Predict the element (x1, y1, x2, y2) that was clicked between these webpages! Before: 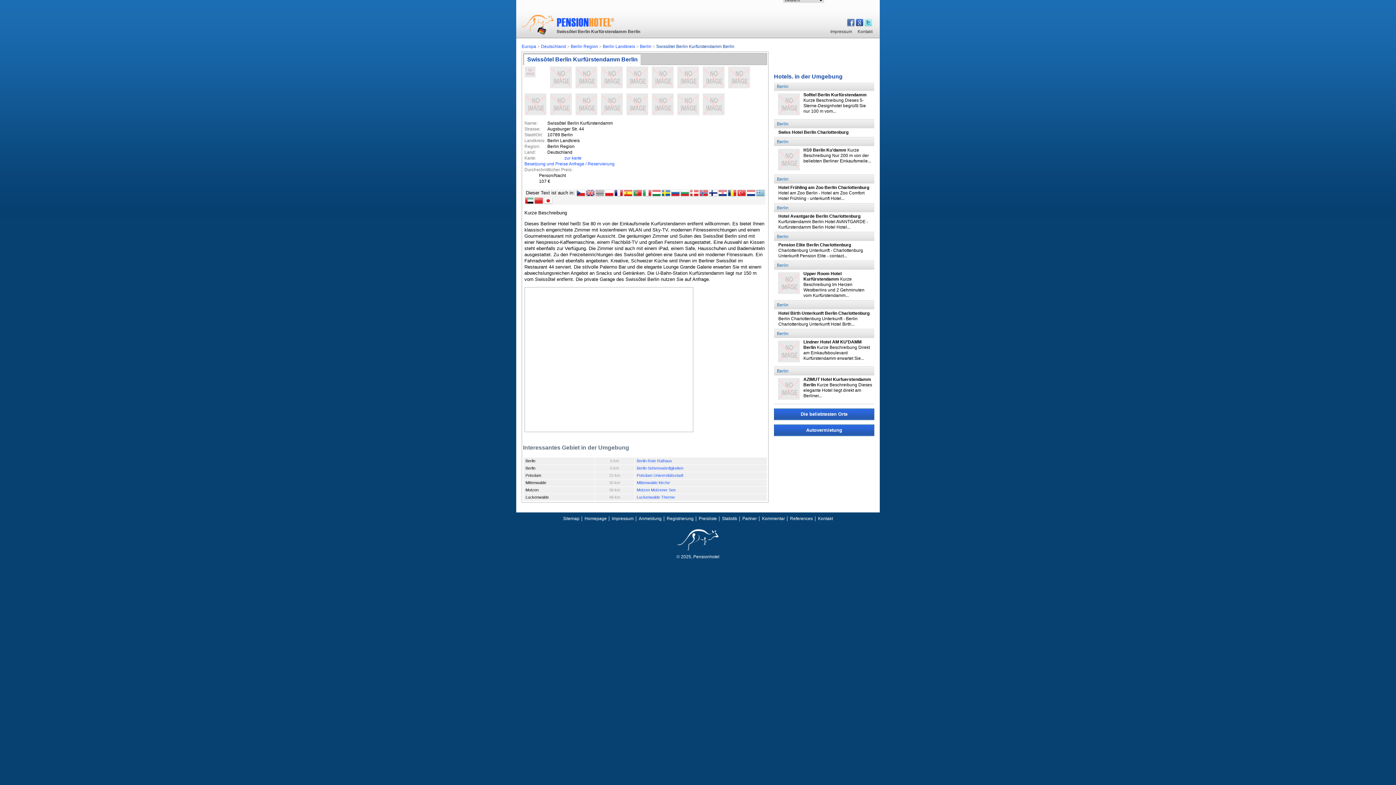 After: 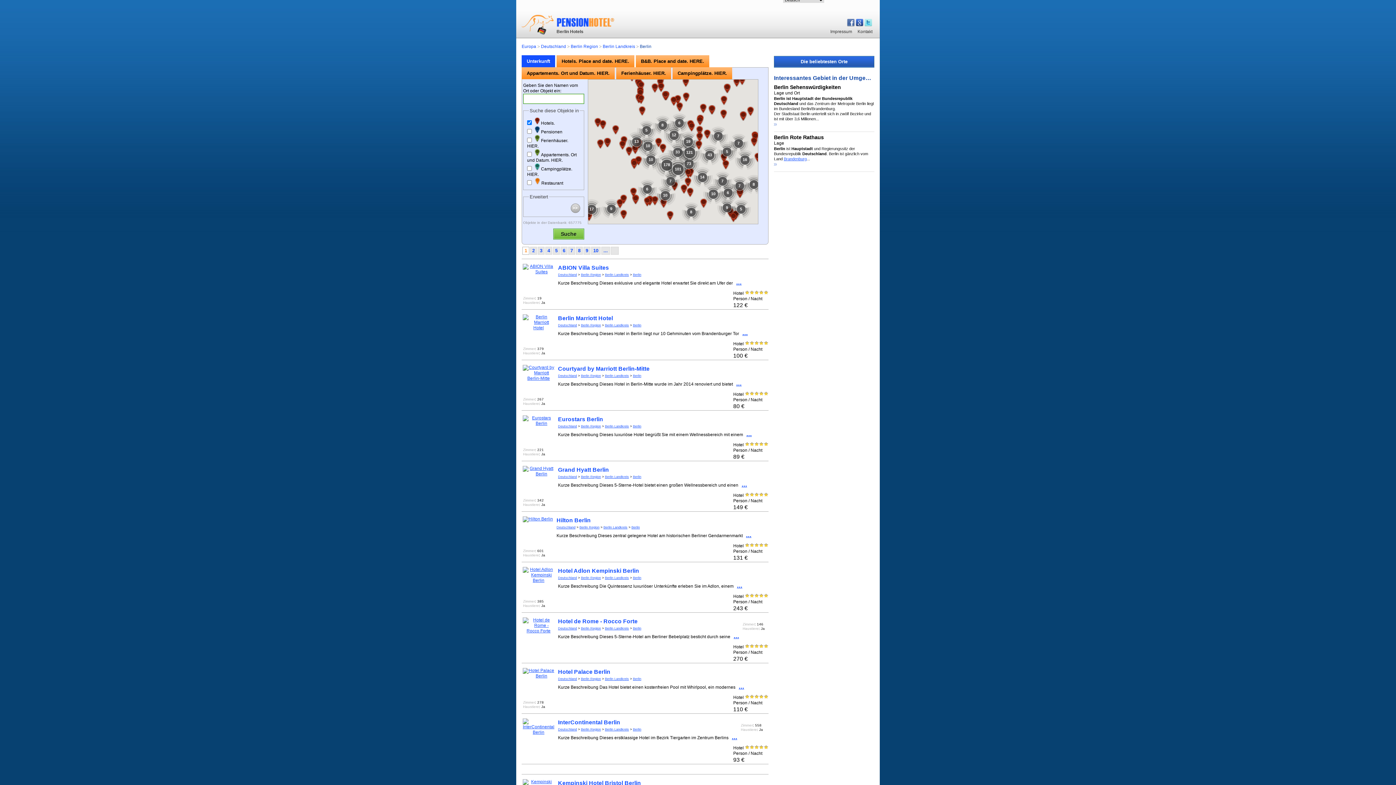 Action: label: Berlin bbox: (777, 367, 871, 375)